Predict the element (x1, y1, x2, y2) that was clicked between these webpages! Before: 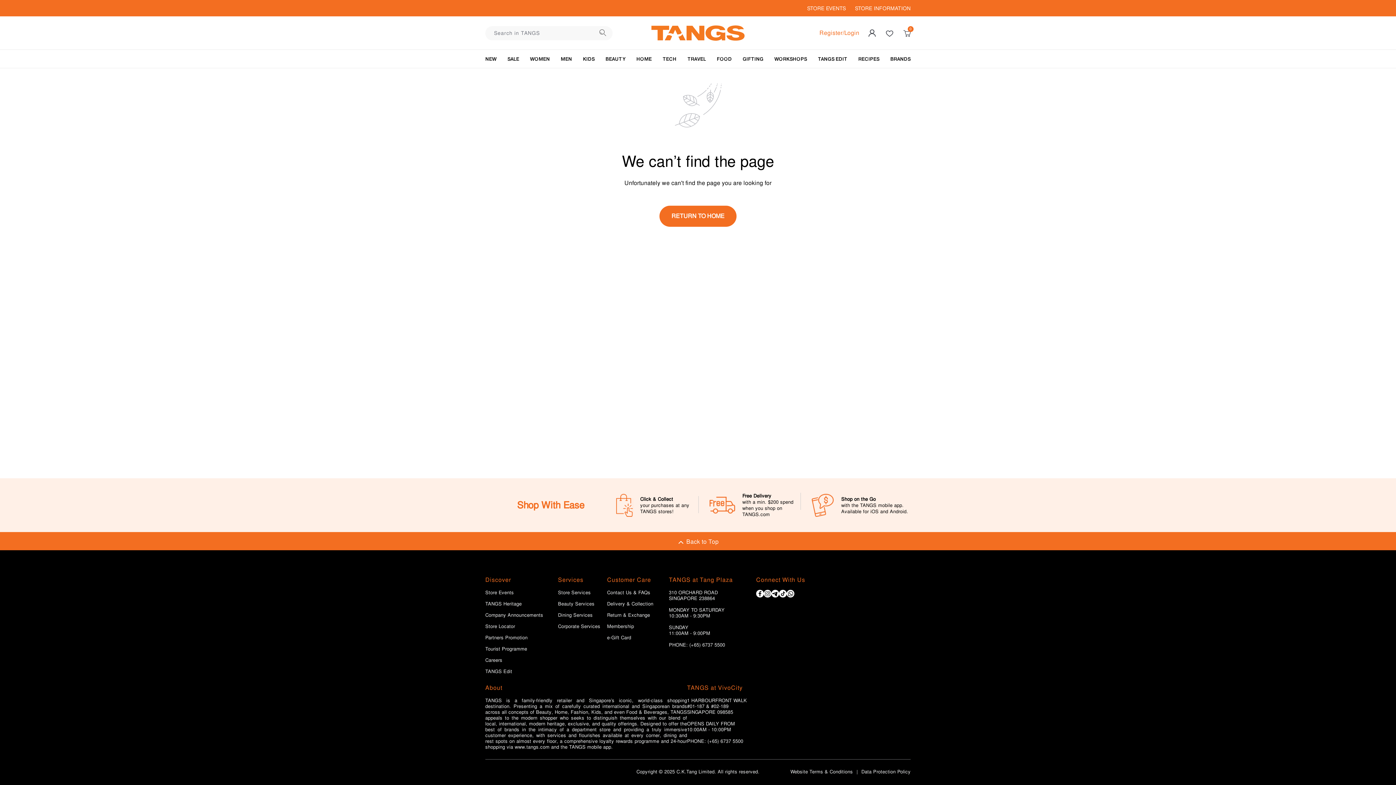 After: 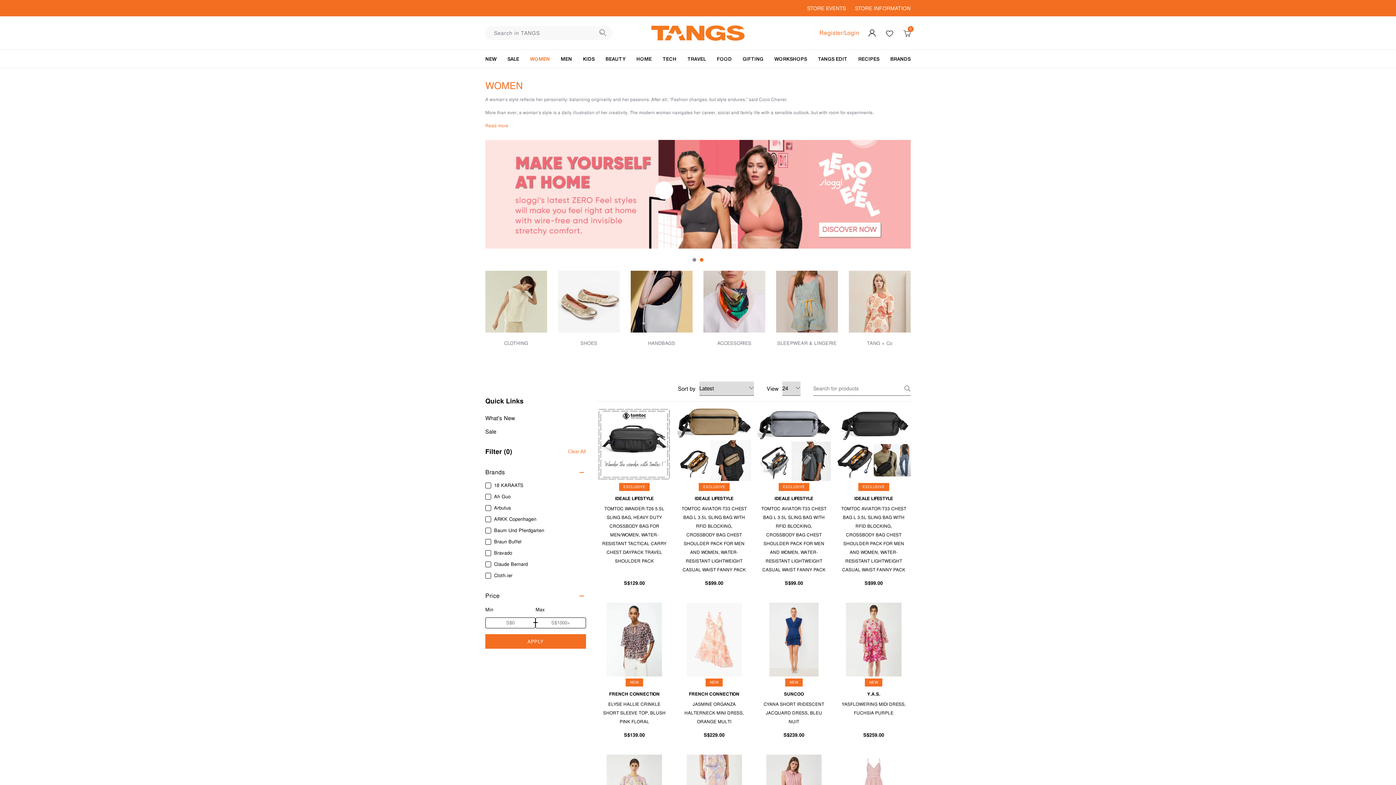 Action: bbox: (528, 49, 551, 68) label: WOMEN